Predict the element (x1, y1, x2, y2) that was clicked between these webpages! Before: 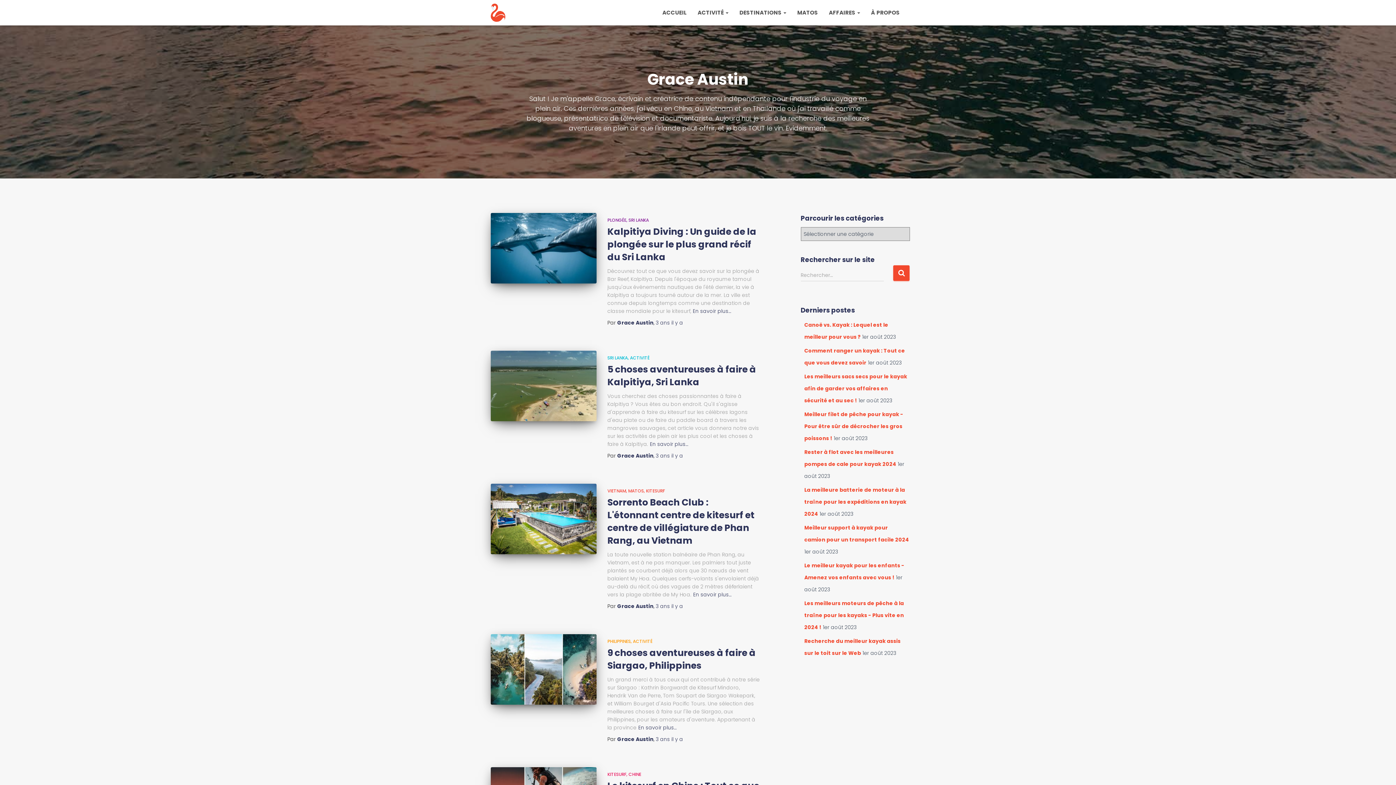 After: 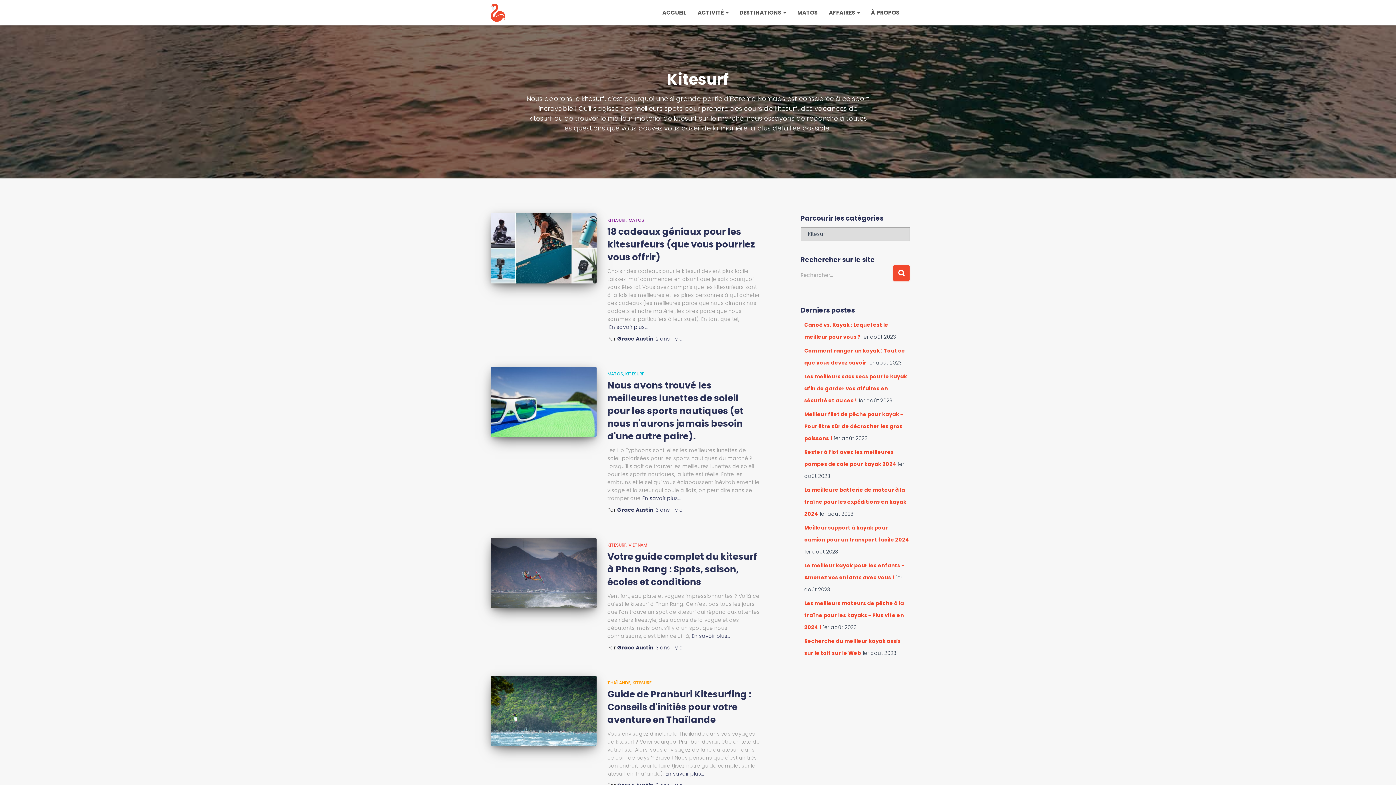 Action: bbox: (607, 771, 628, 777) label: KITESURF